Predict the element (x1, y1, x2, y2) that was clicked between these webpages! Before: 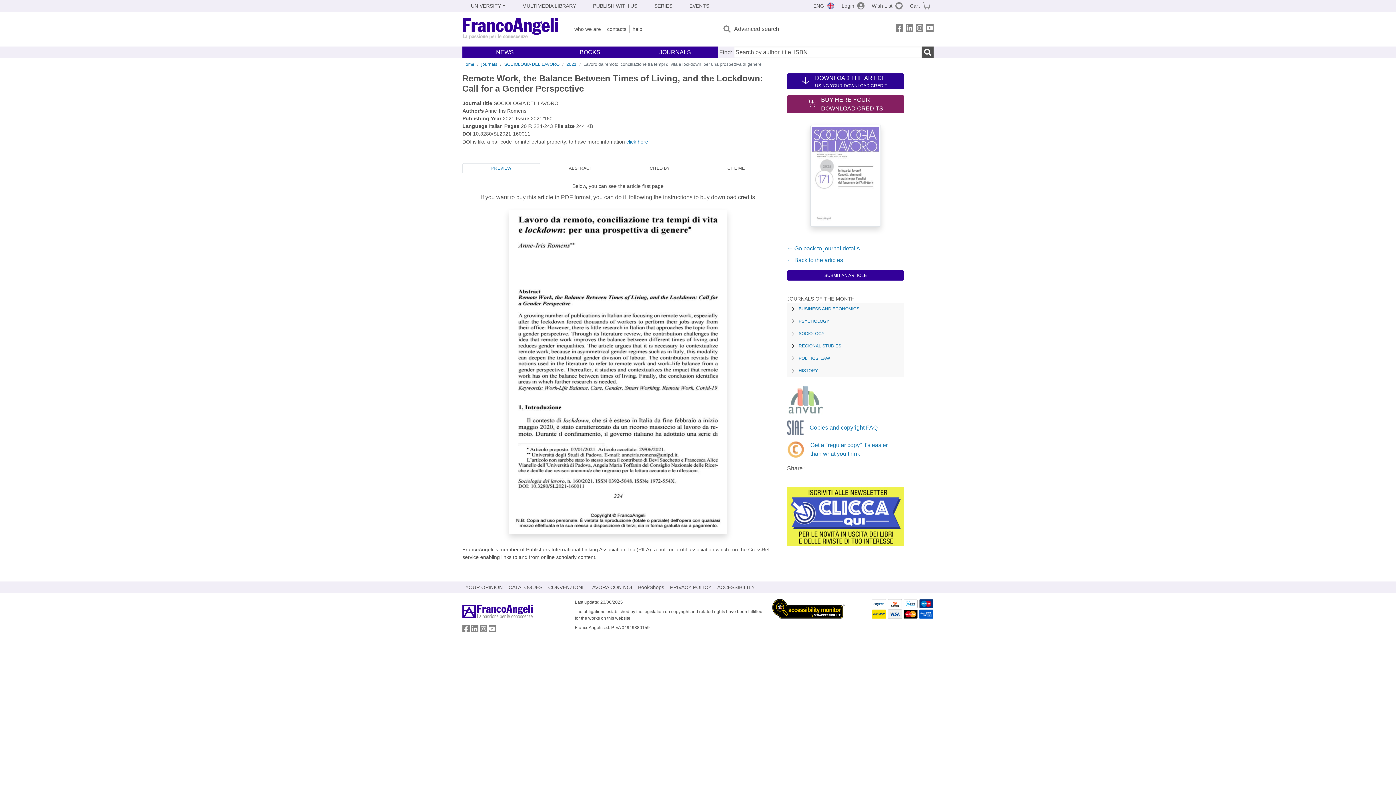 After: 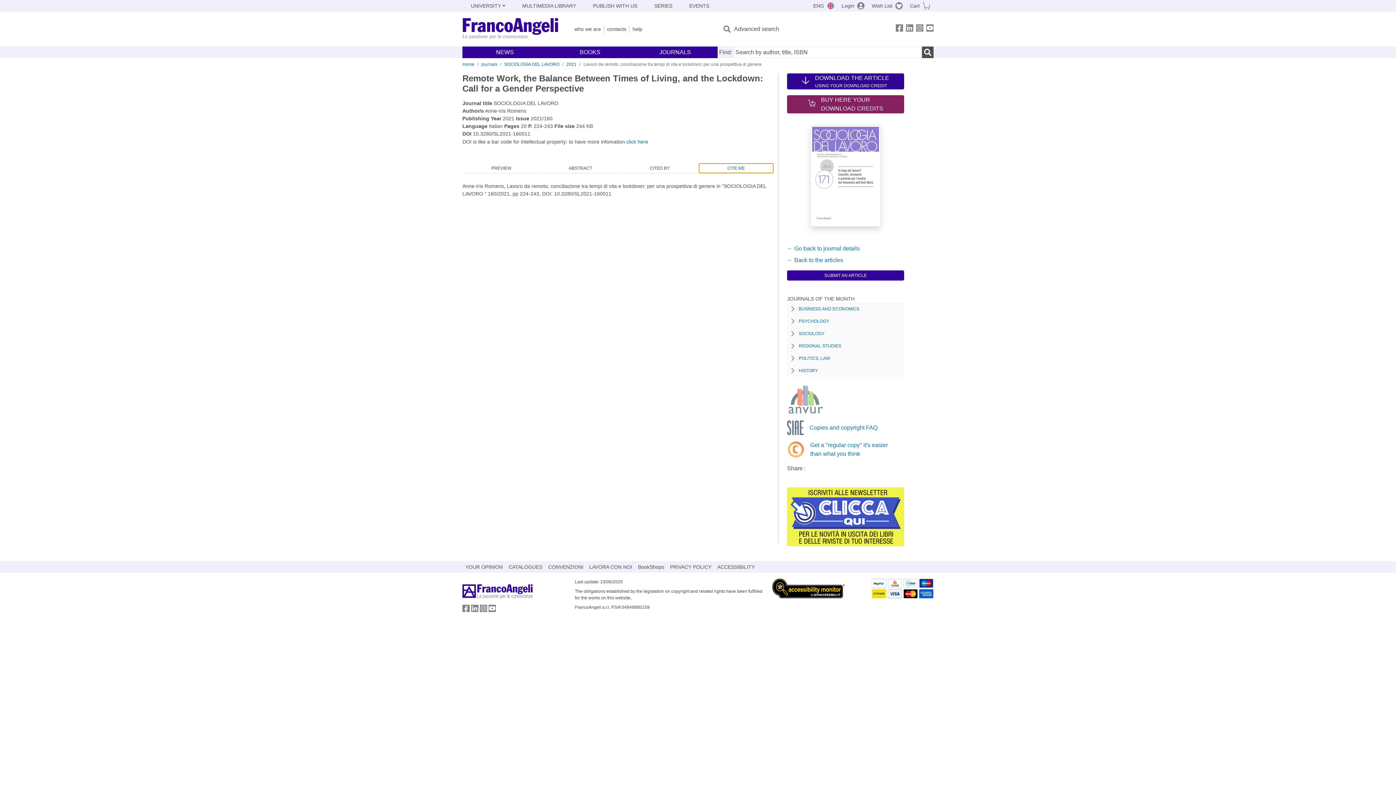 Action: label: CITE ME bbox: (698, 163, 773, 173)